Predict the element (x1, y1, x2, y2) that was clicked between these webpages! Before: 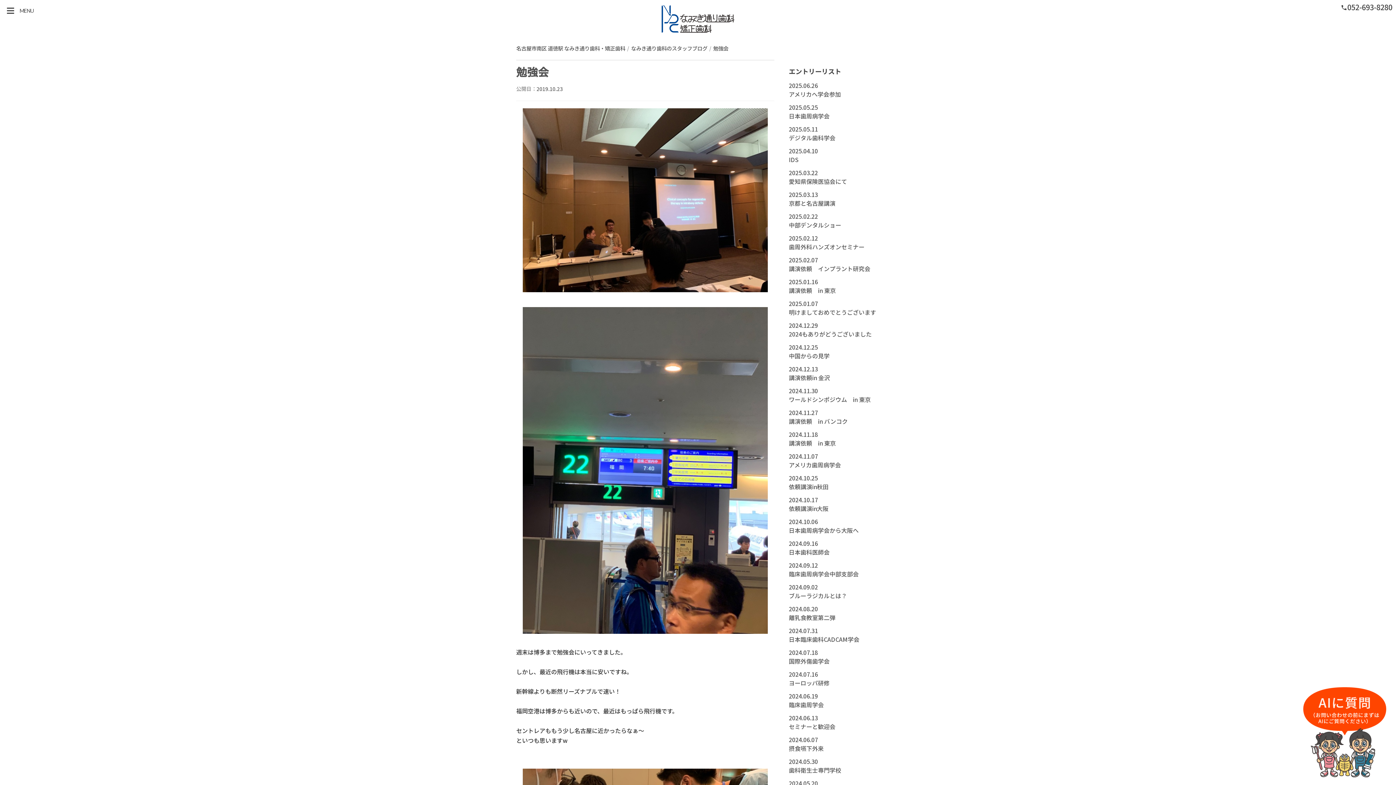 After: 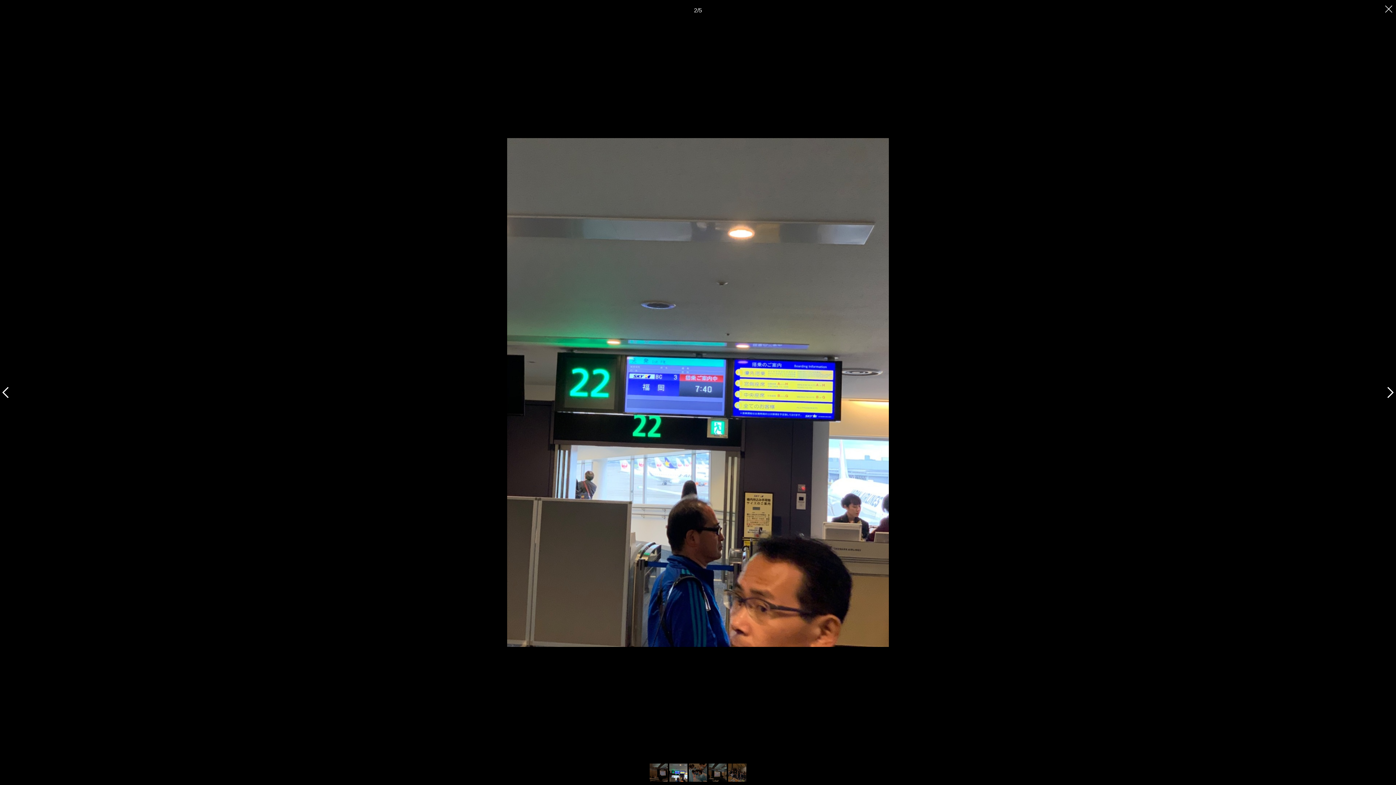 Action: bbox: (522, 307, 768, 634)